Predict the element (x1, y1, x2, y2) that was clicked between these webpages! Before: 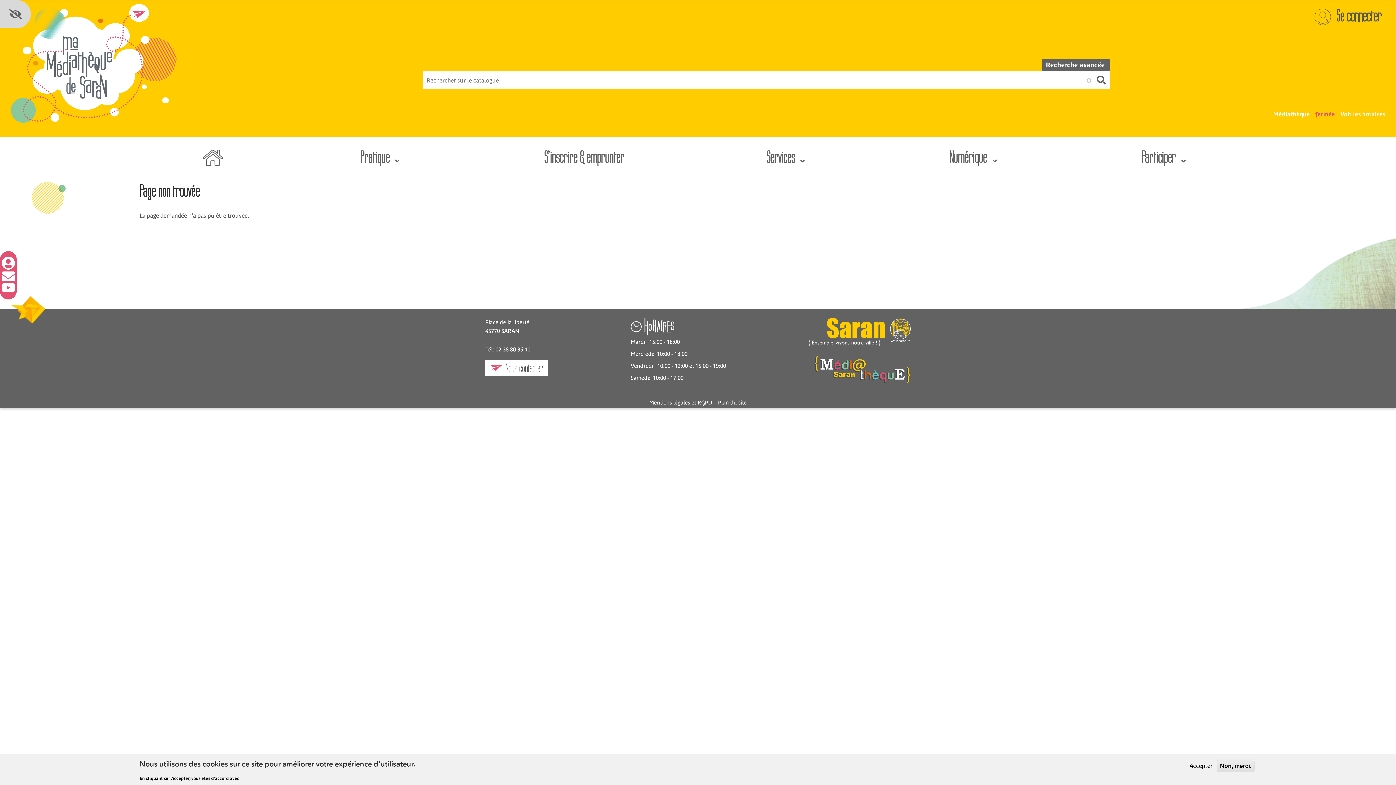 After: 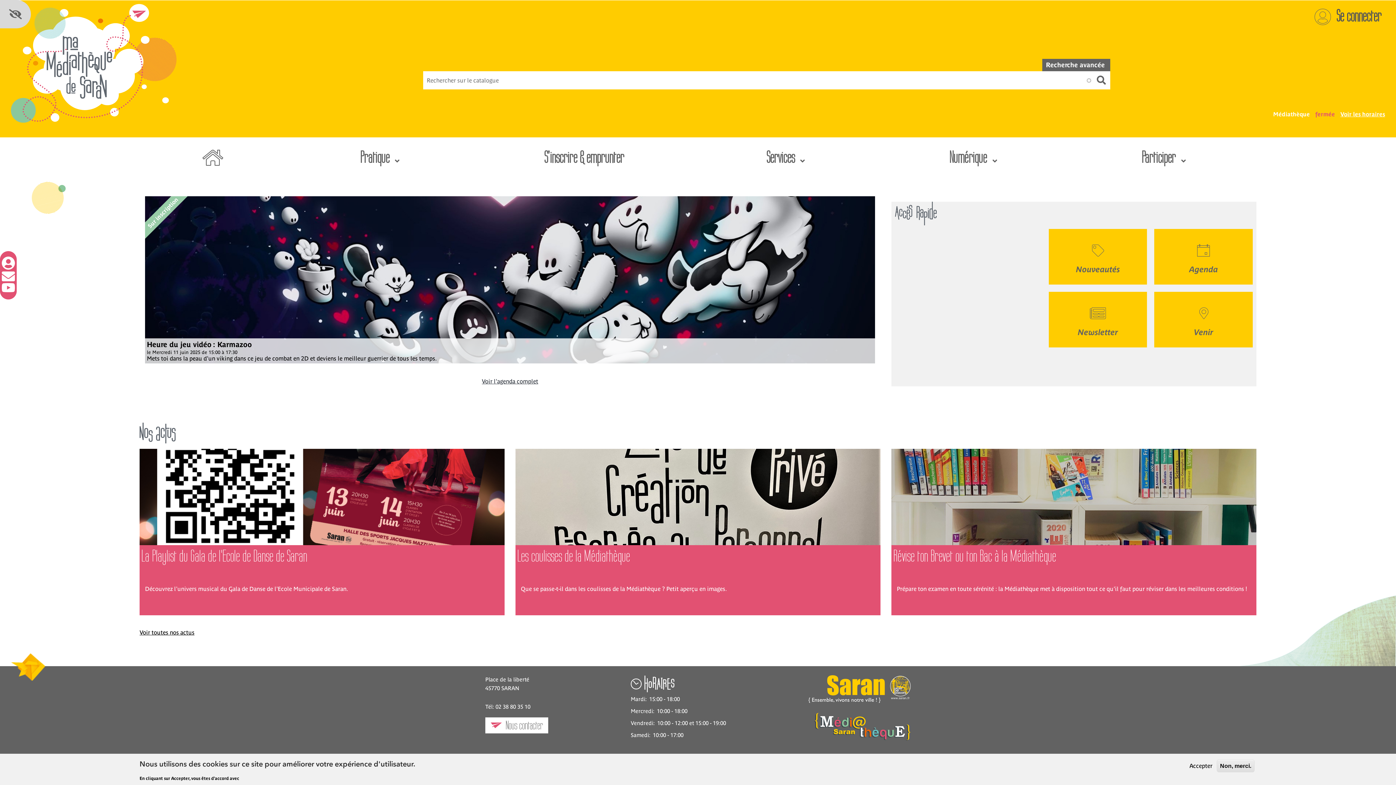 Action: bbox: (10, 5, 192, 11)